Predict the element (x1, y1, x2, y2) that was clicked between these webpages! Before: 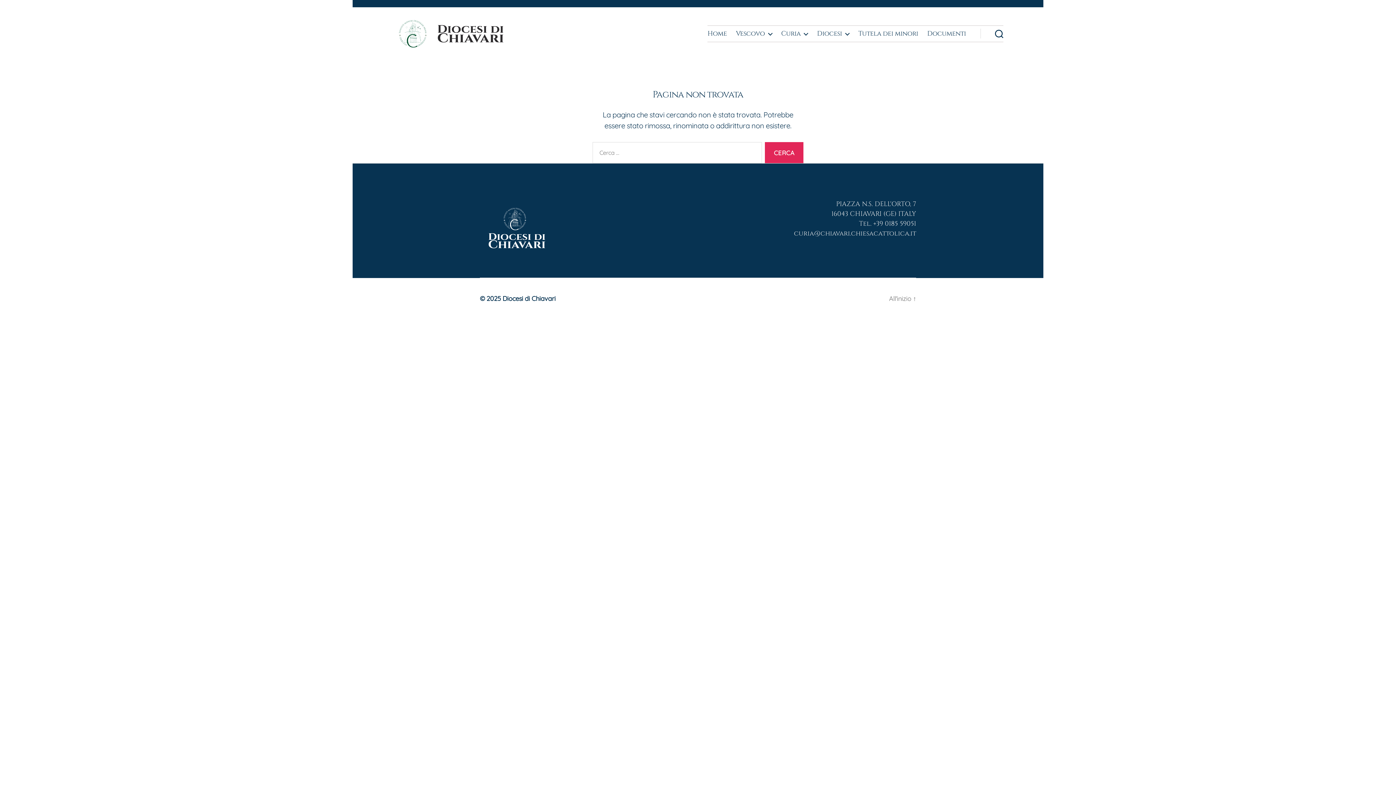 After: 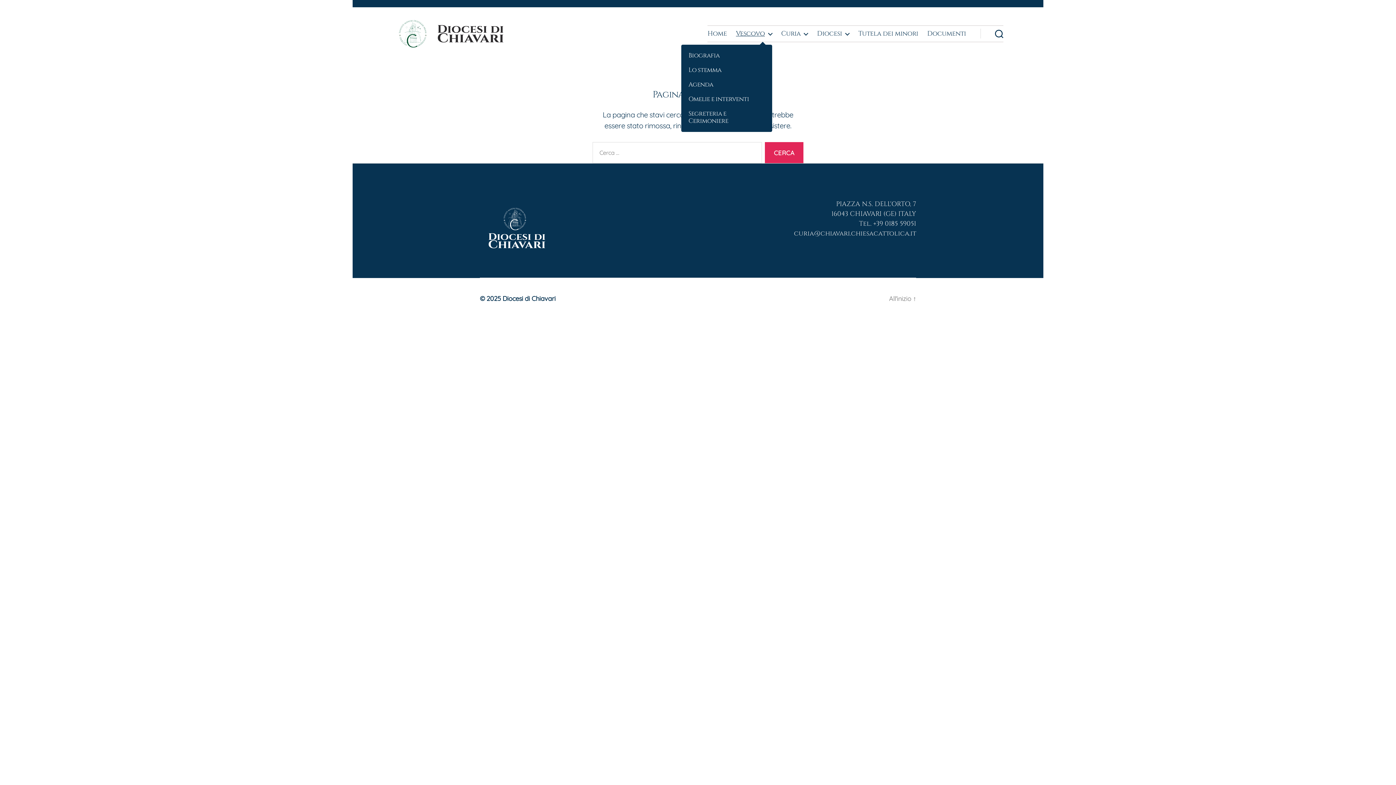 Action: label: Vescovo bbox: (736, 29, 772, 37)